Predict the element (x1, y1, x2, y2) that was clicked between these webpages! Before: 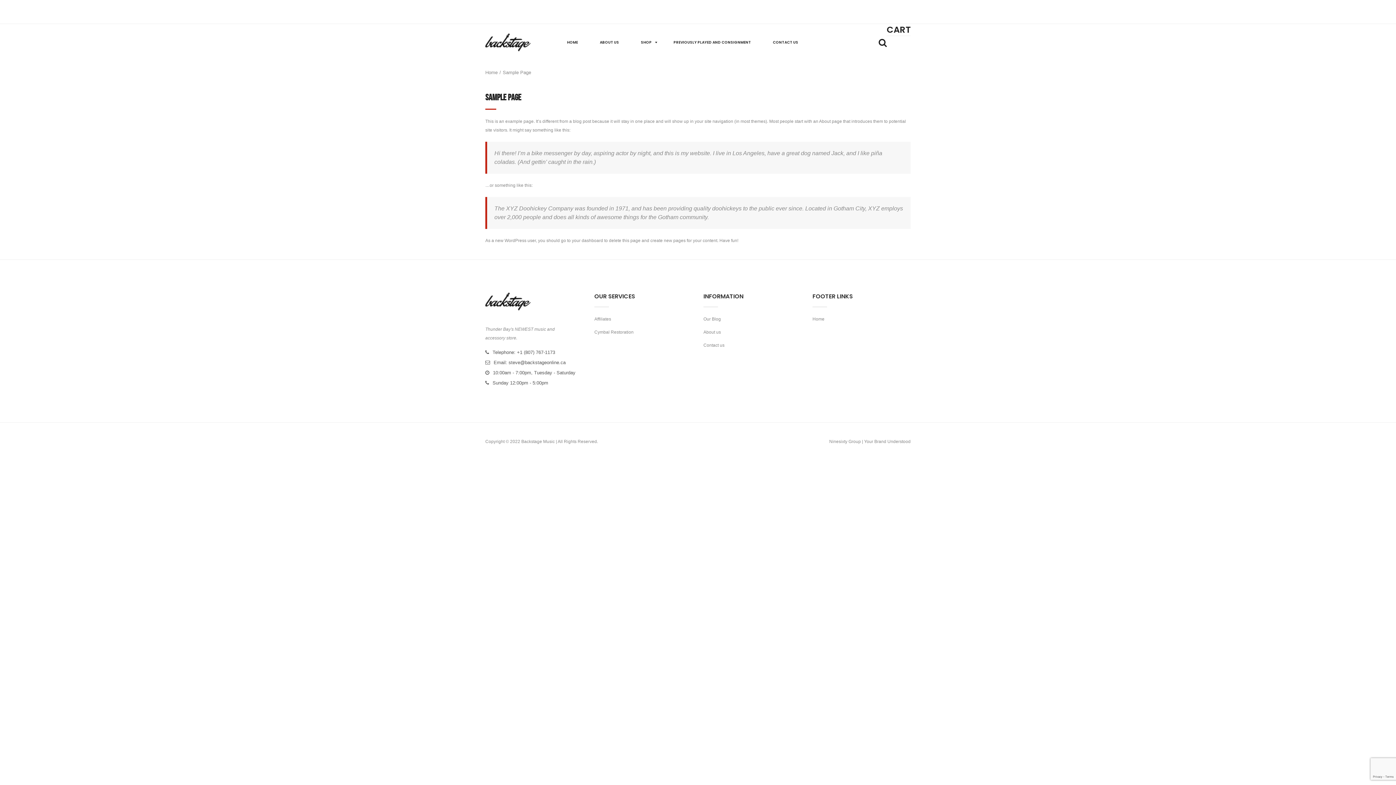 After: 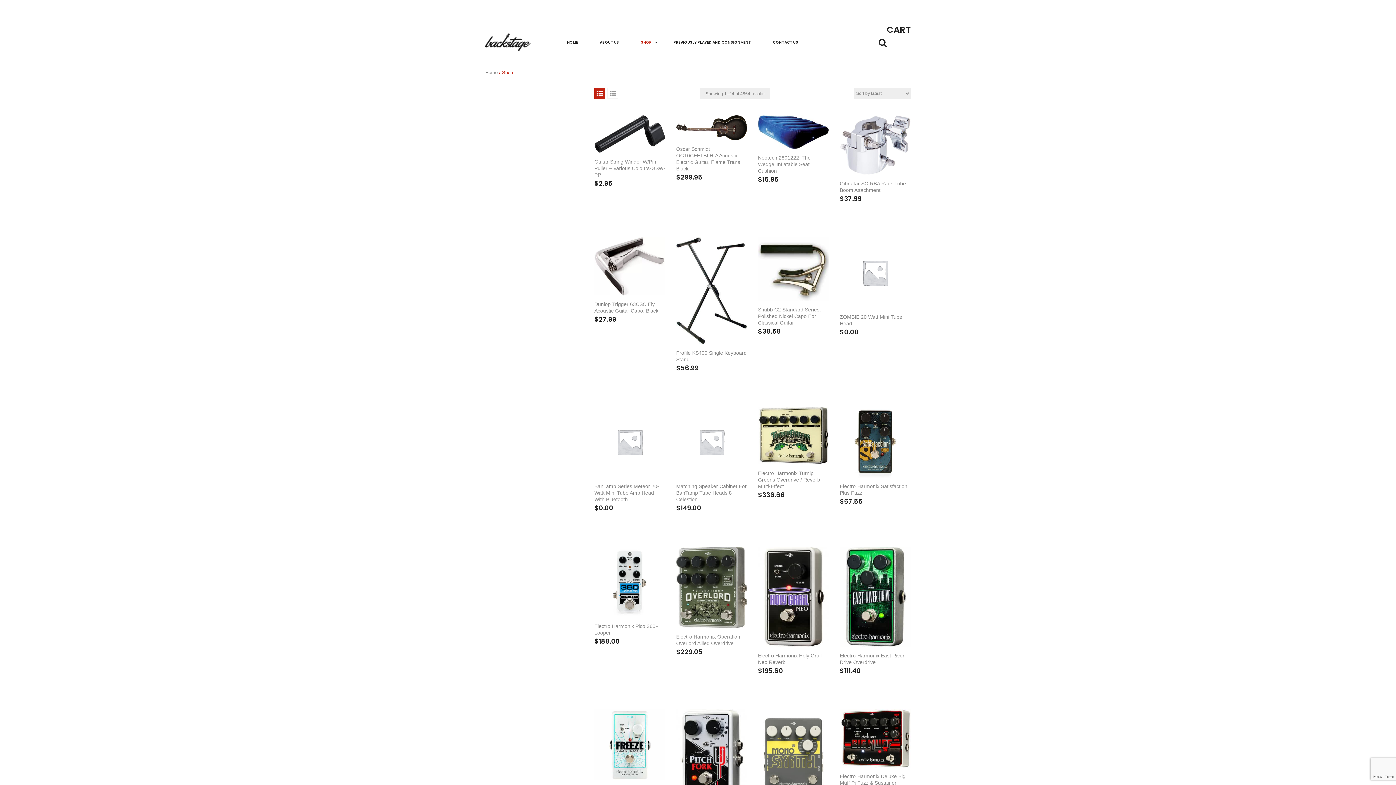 Action: bbox: (630, 24, 662, 61) label: SHOP